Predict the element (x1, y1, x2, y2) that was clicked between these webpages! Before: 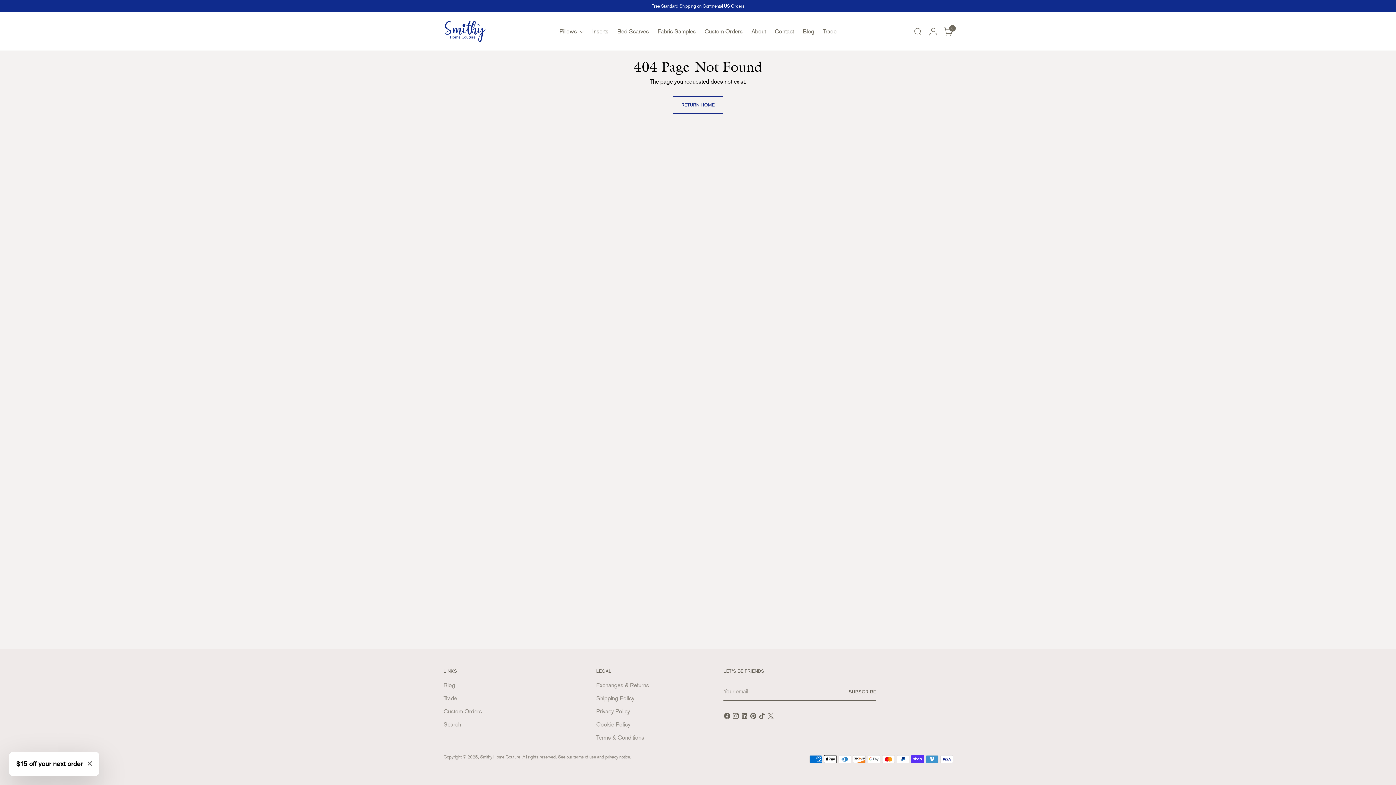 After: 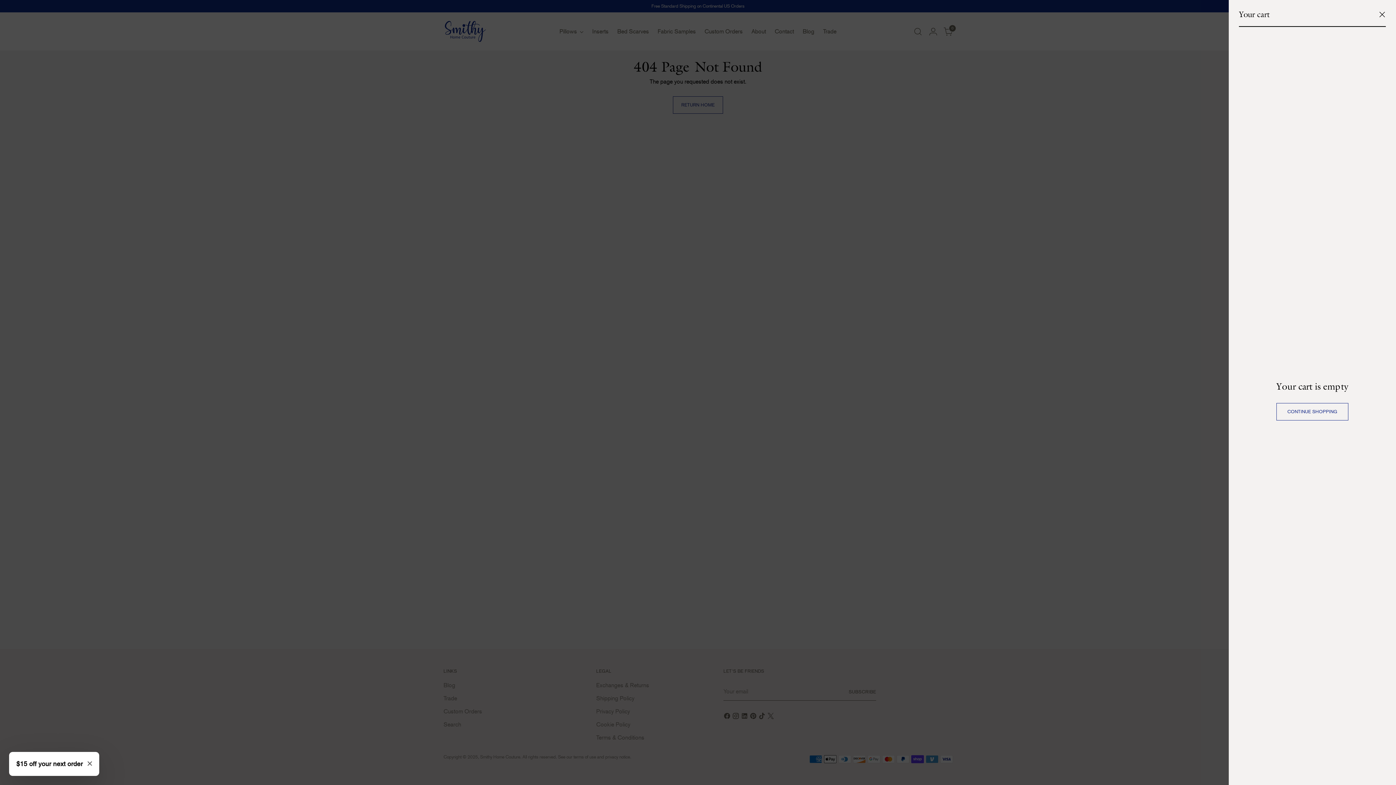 Action: bbox: (941, 24, 956, 38) label: Open cart modal